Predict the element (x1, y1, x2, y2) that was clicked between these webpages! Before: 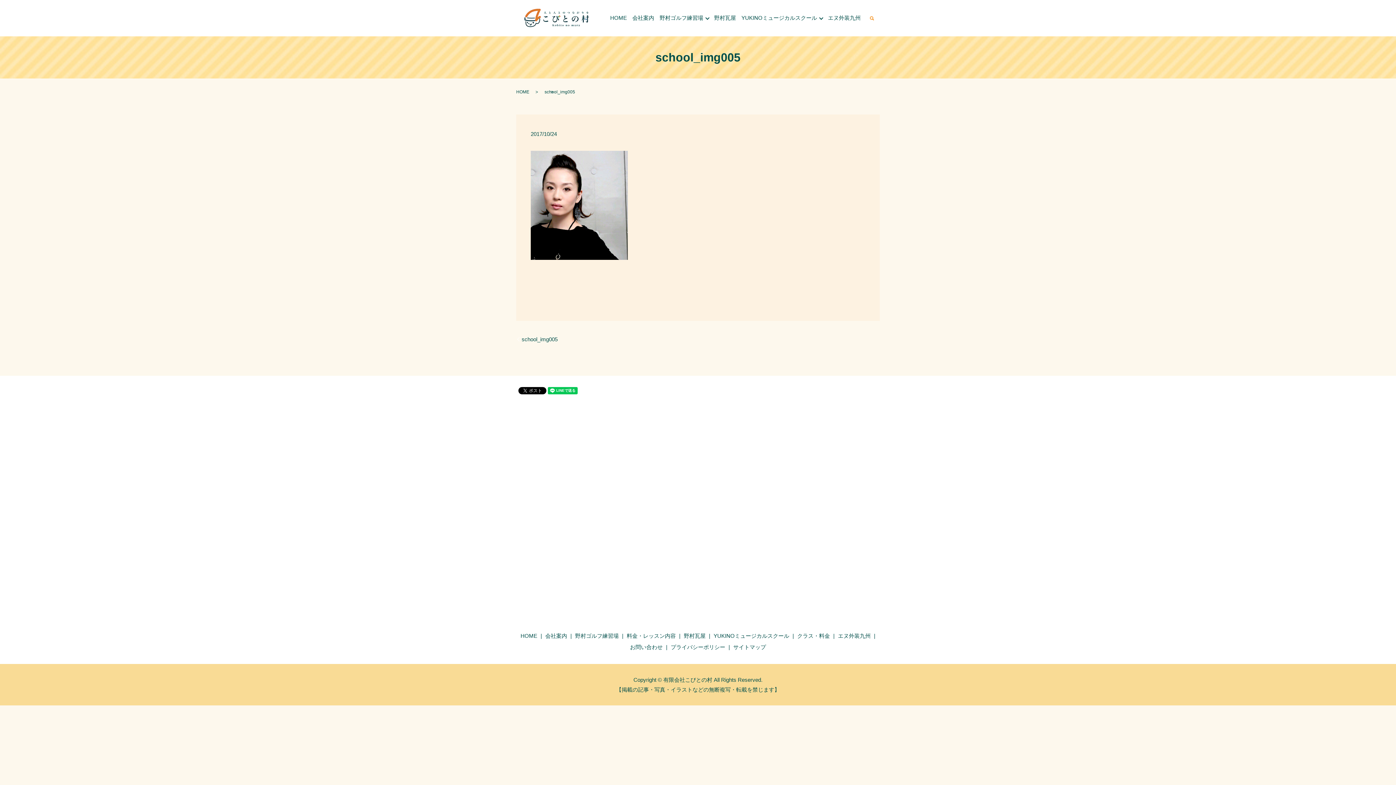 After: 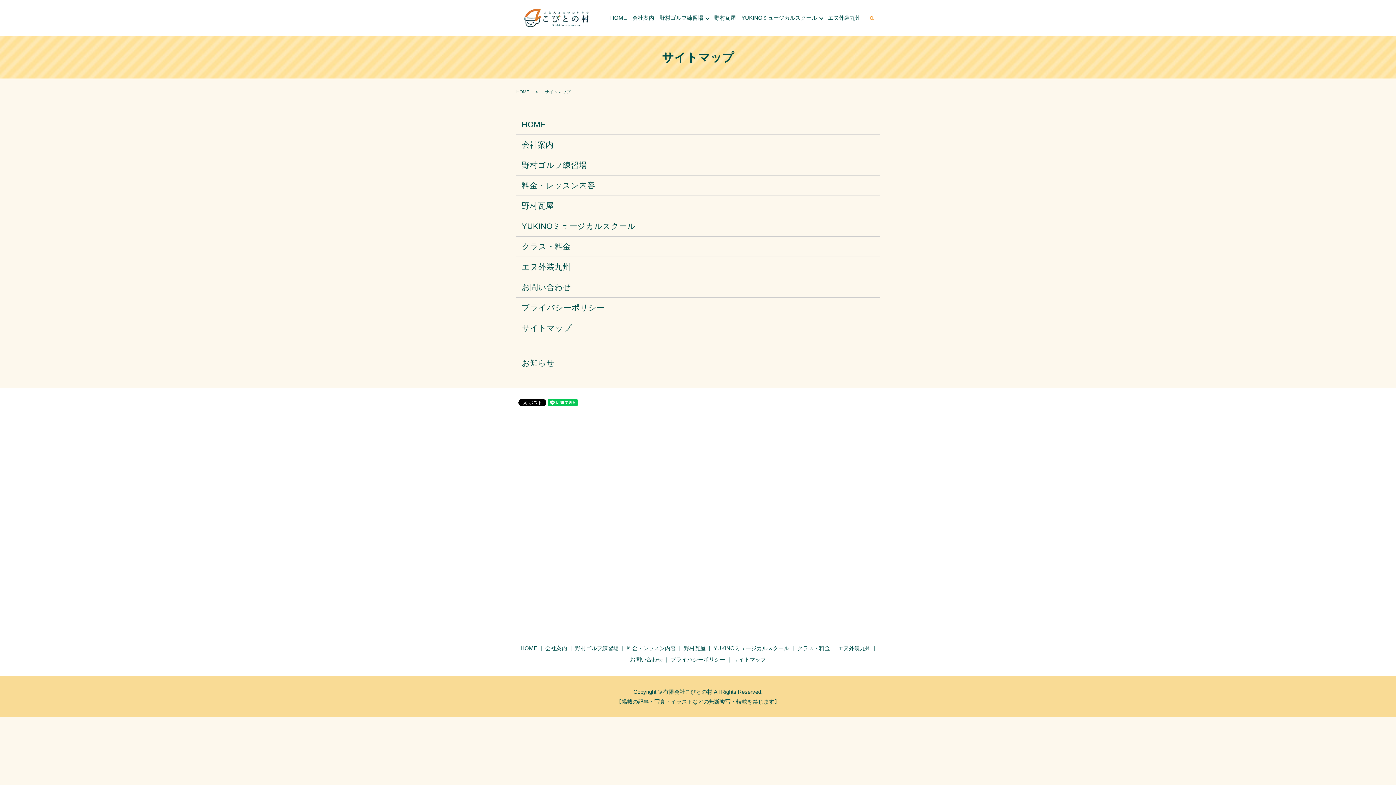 Action: label: サイトマップ bbox: (731, 642, 767, 653)